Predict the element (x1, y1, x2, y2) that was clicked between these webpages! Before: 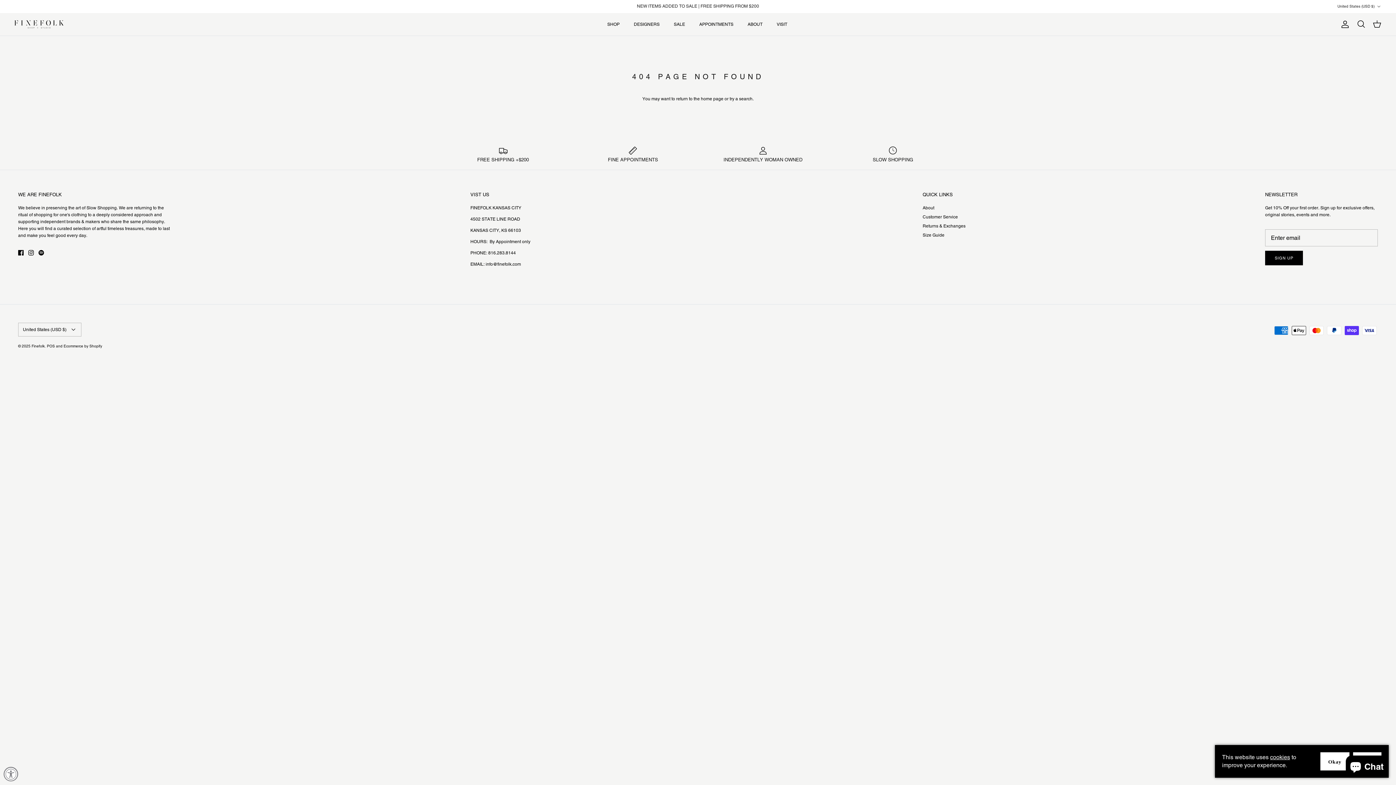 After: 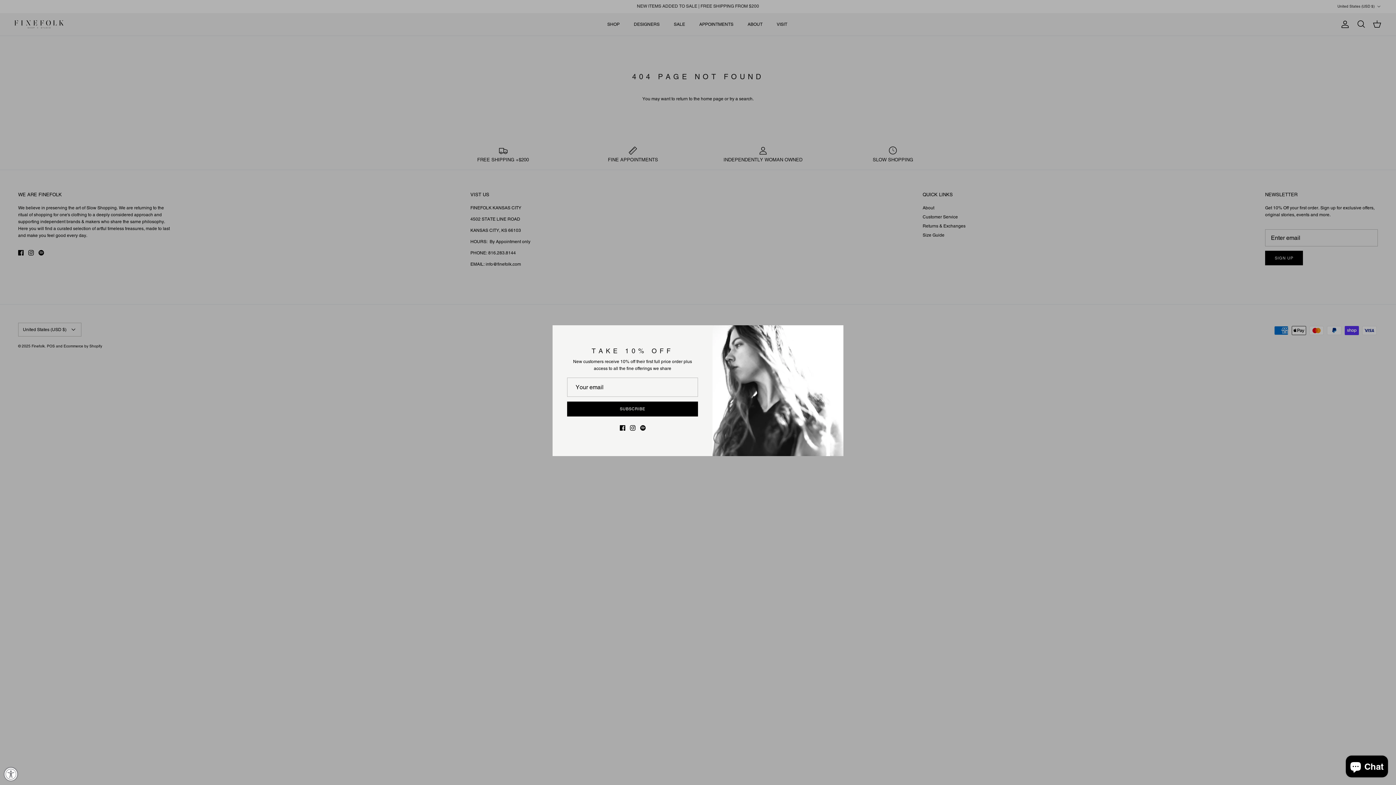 Action: label: okay bbox: (1320, 752, 1349, 770)